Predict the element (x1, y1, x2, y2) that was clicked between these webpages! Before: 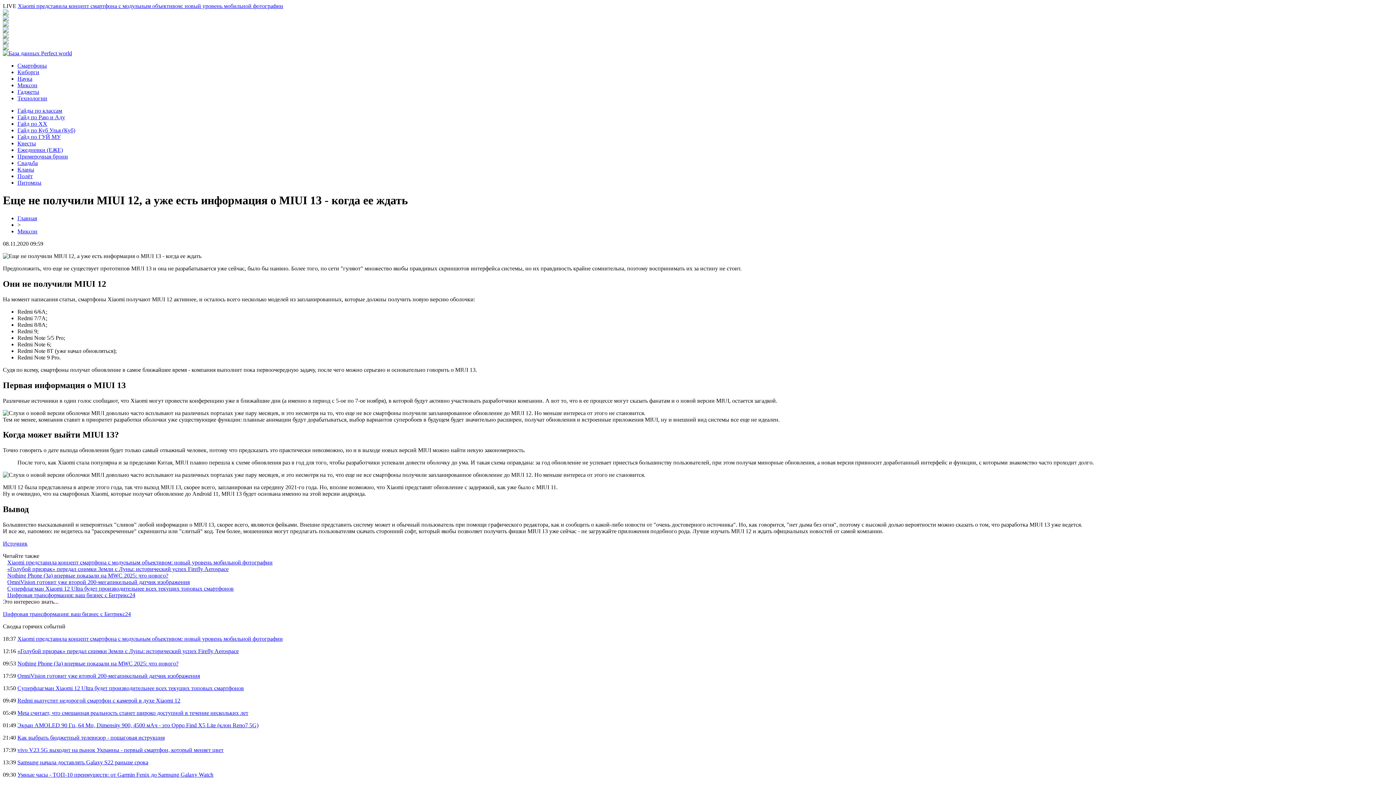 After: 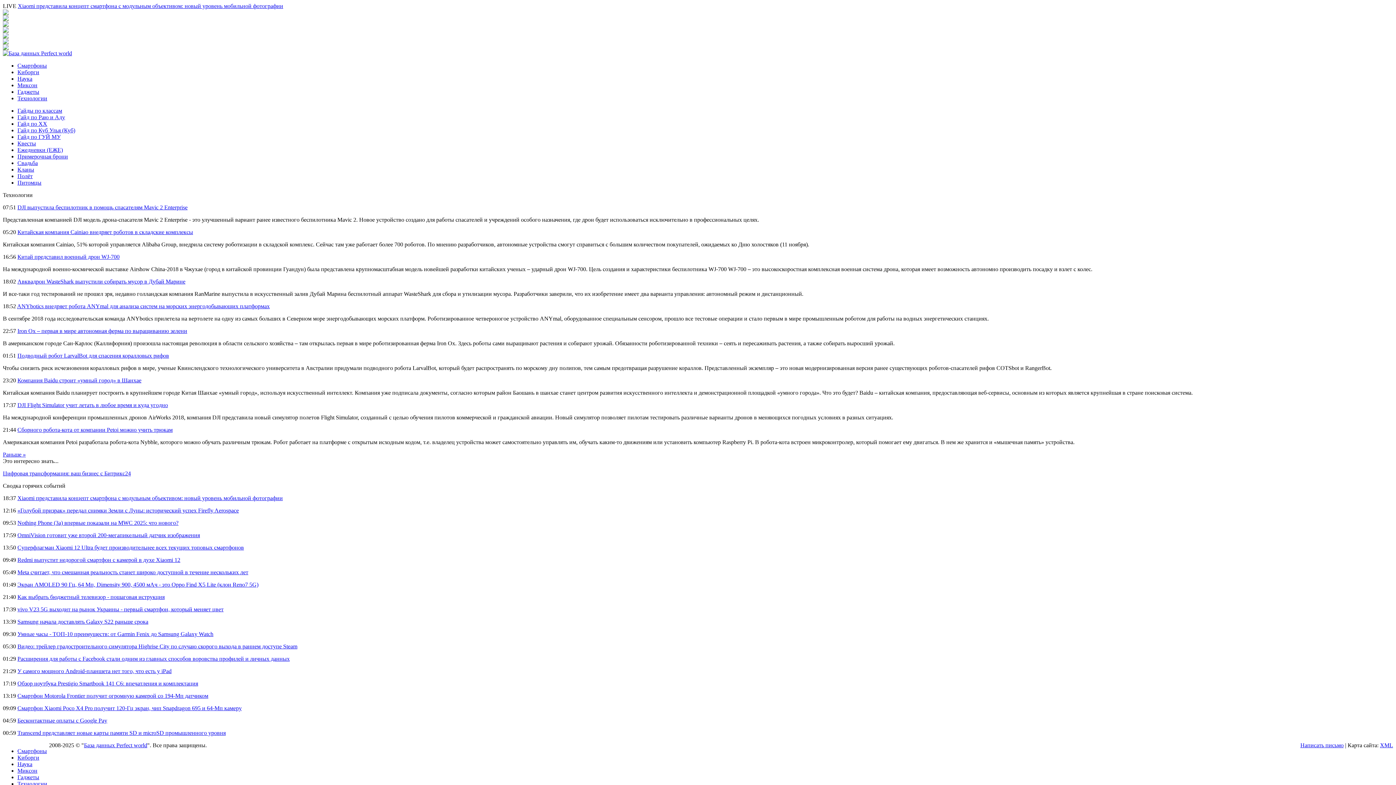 Action: bbox: (17, 95, 47, 101) label: Технологии